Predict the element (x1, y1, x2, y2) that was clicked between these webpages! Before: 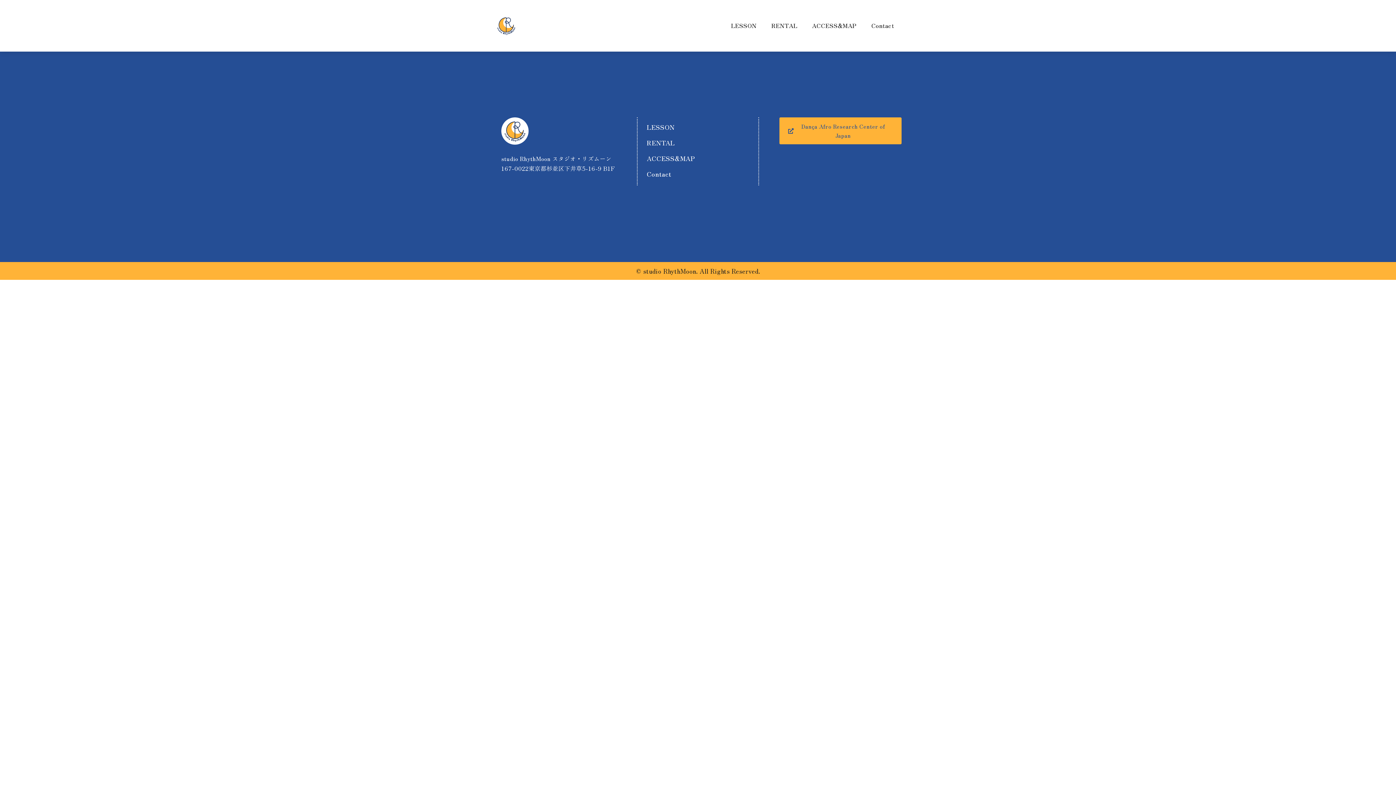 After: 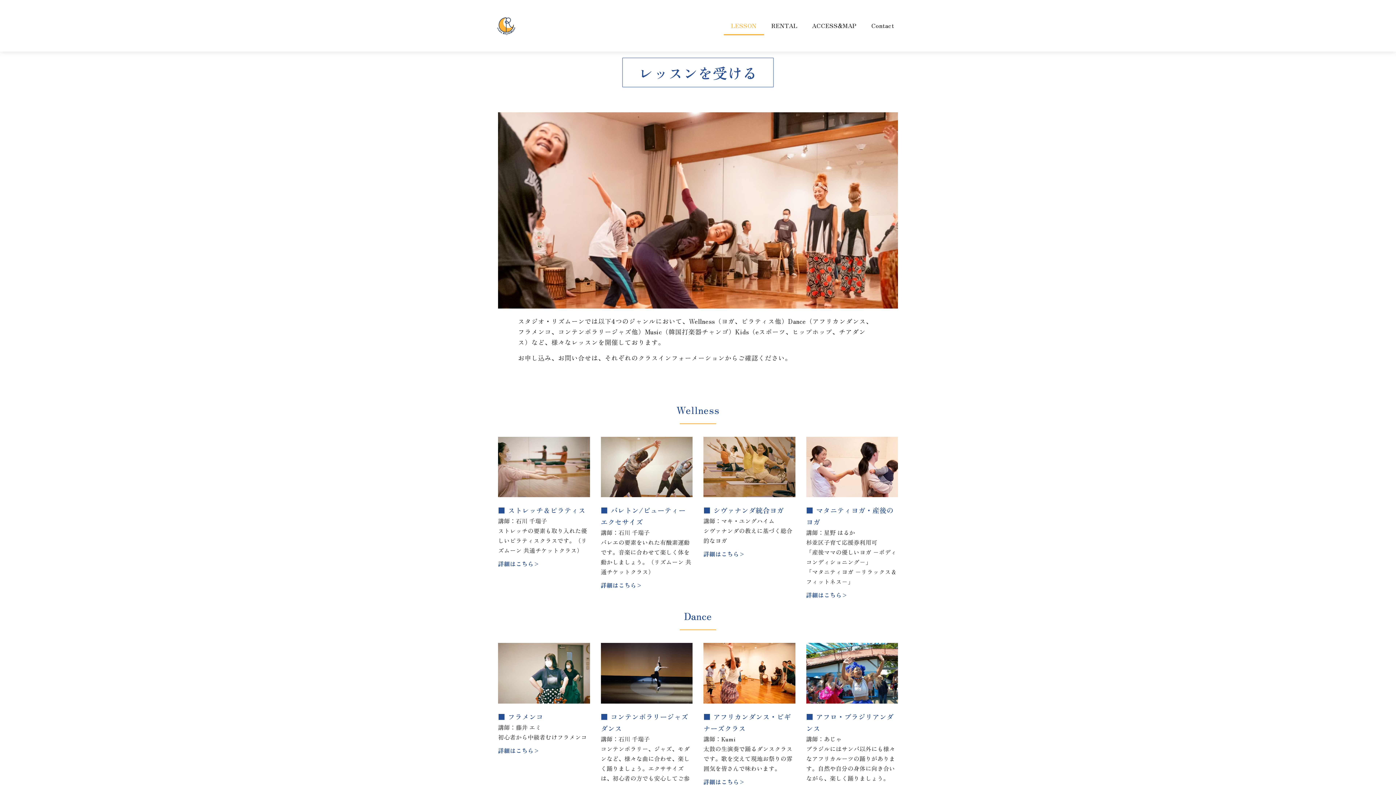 Action: bbox: (723, 16, 764, 35) label: LESSON